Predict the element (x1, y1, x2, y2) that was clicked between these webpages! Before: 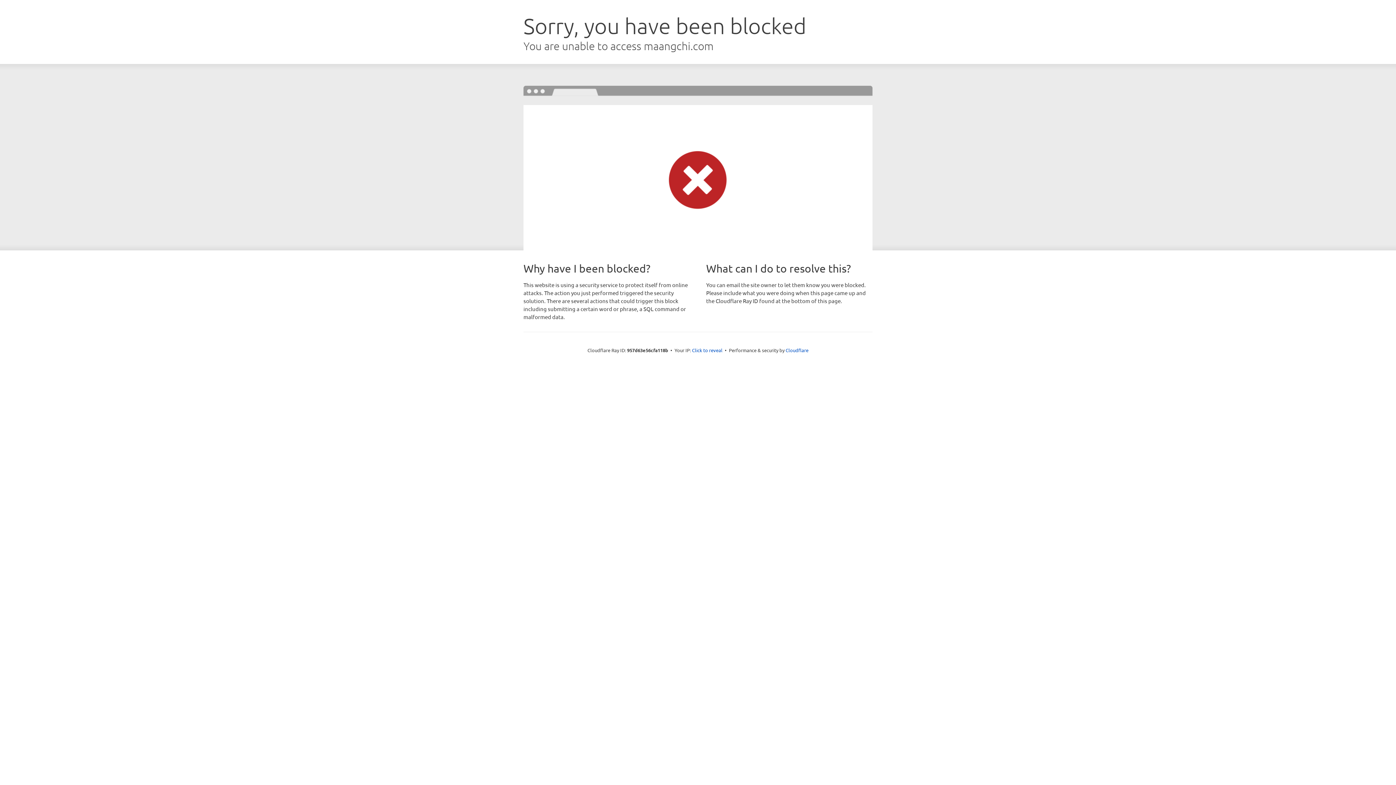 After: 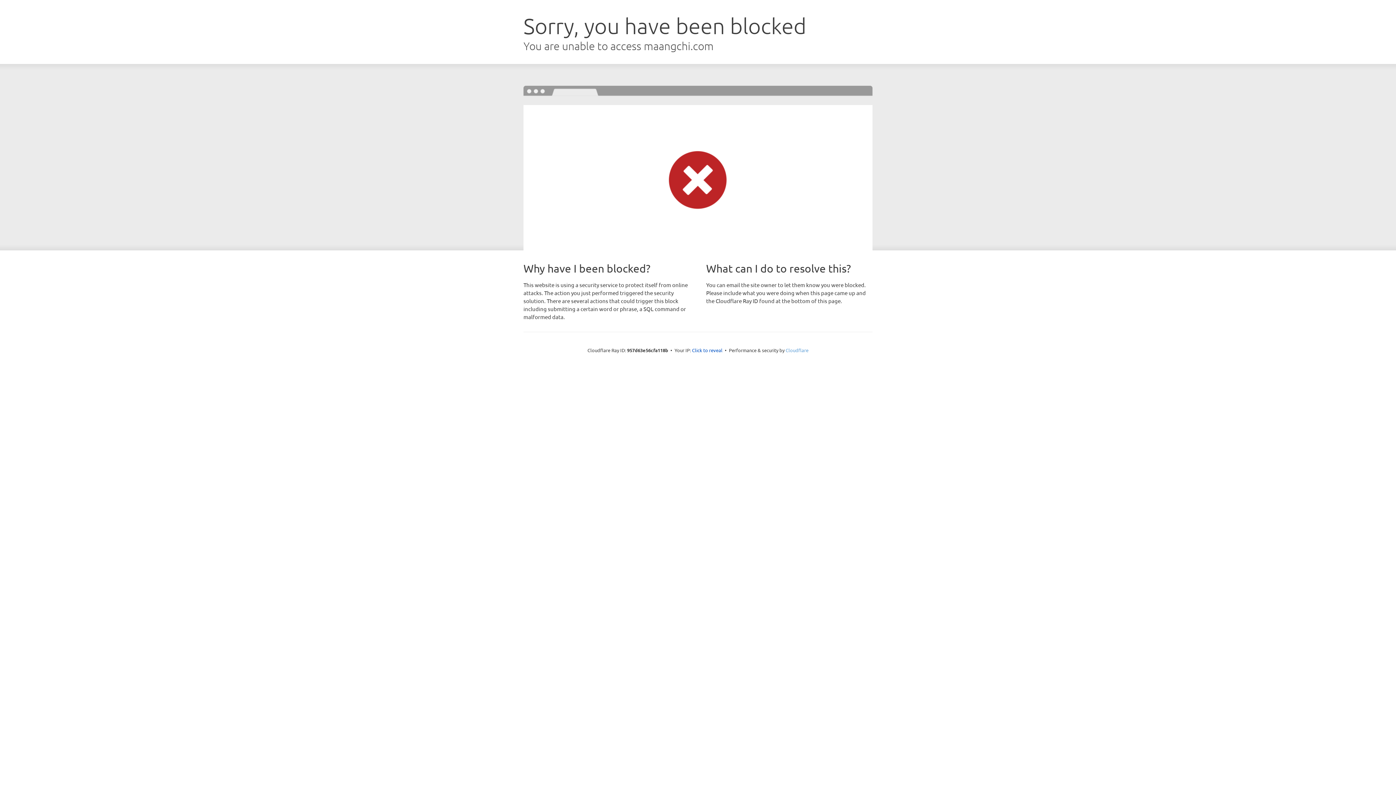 Action: label: Cloudflare bbox: (785, 347, 808, 353)